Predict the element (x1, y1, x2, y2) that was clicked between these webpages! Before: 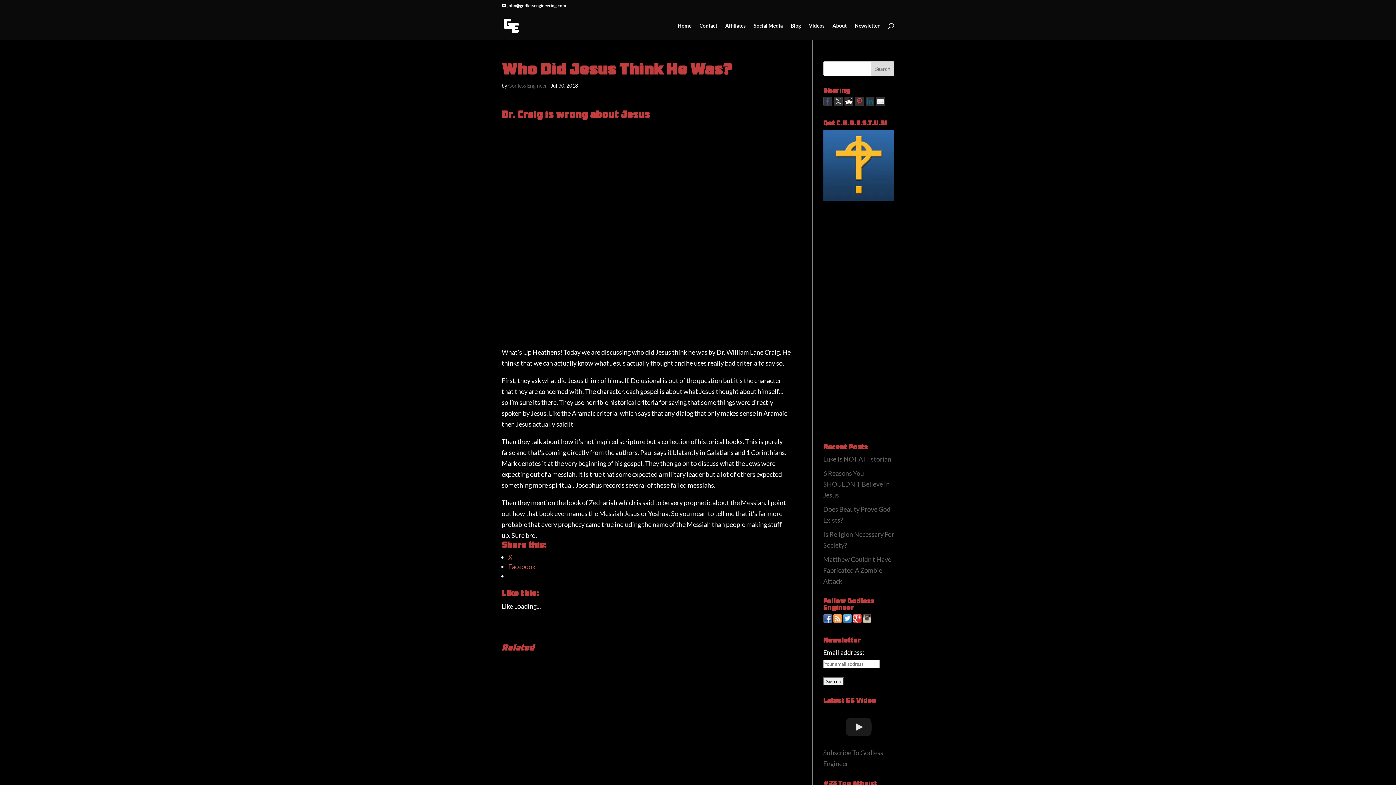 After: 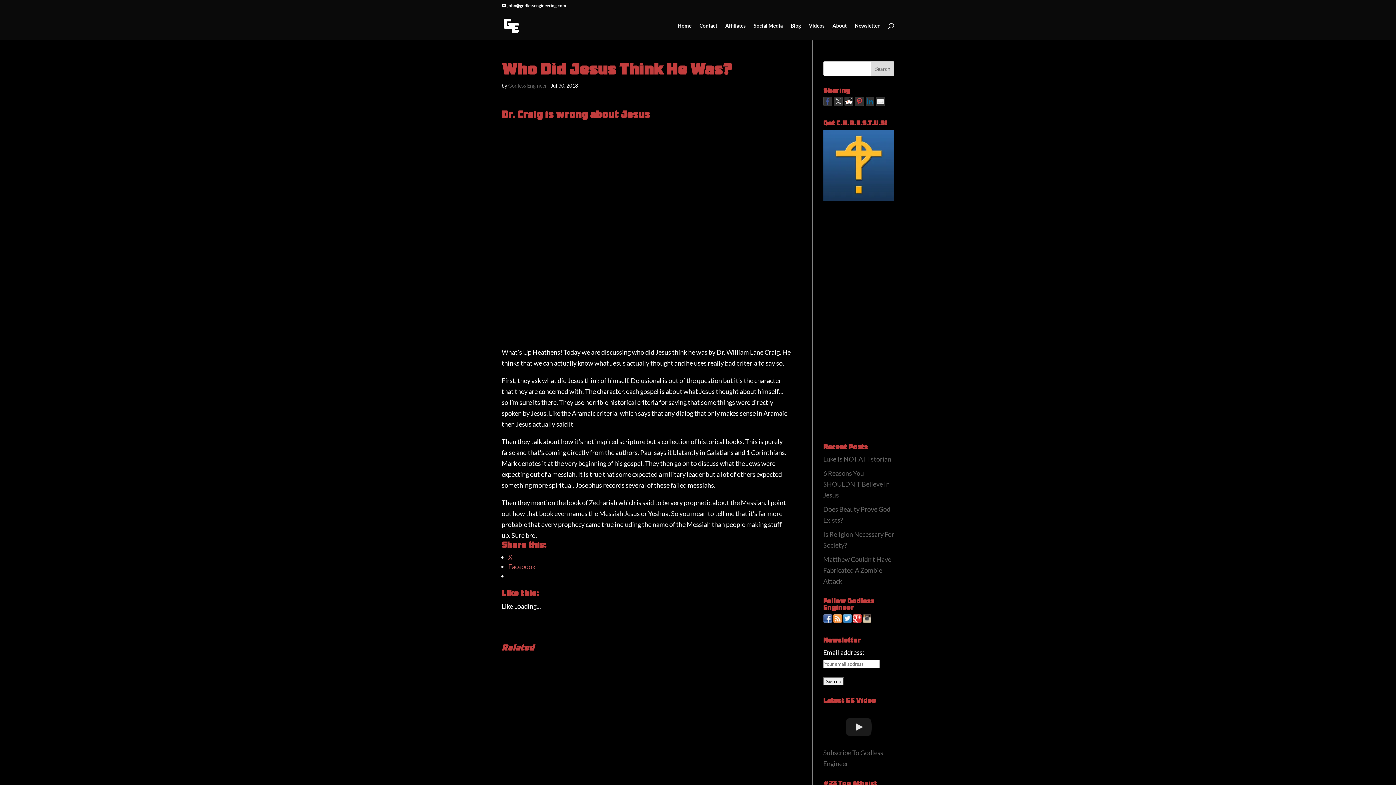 Action: bbox: (865, 97, 874, 105)